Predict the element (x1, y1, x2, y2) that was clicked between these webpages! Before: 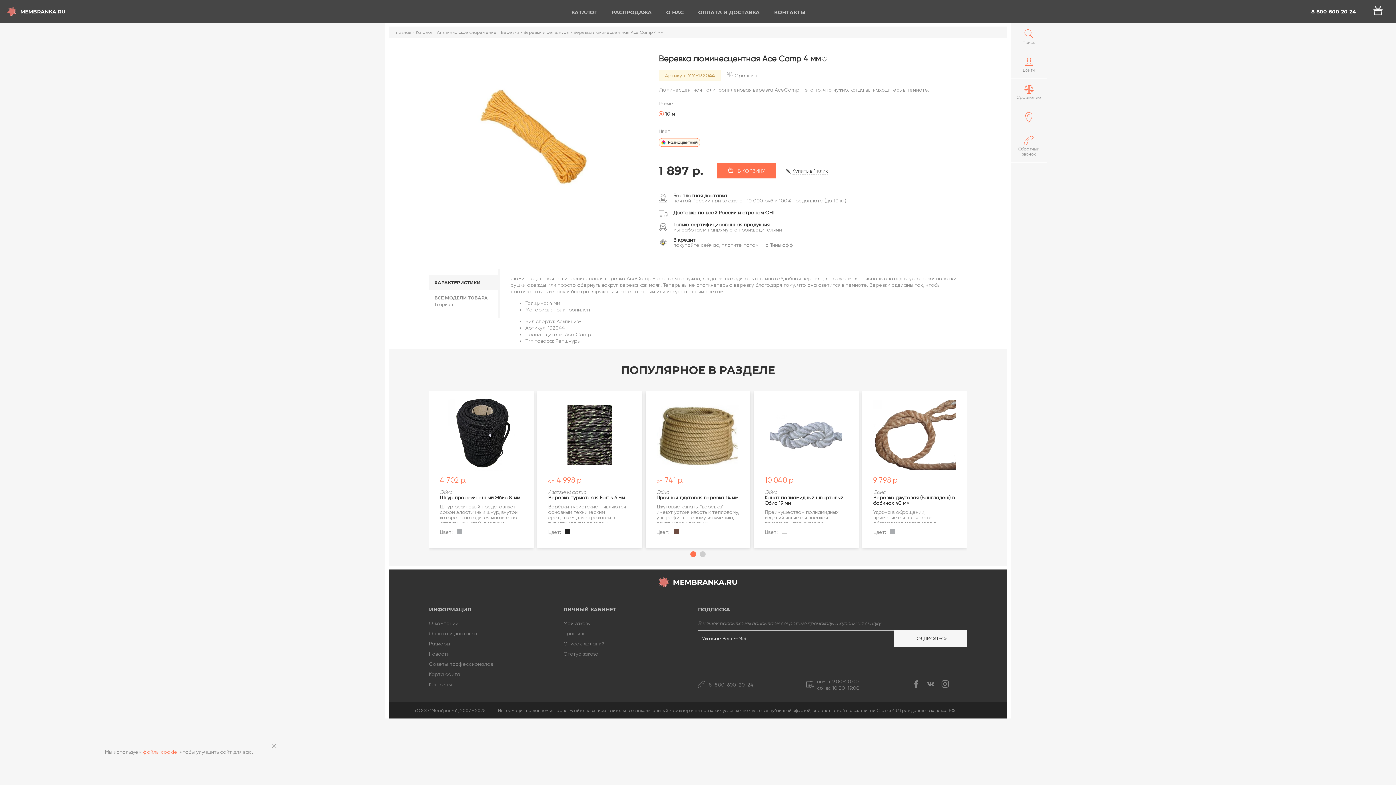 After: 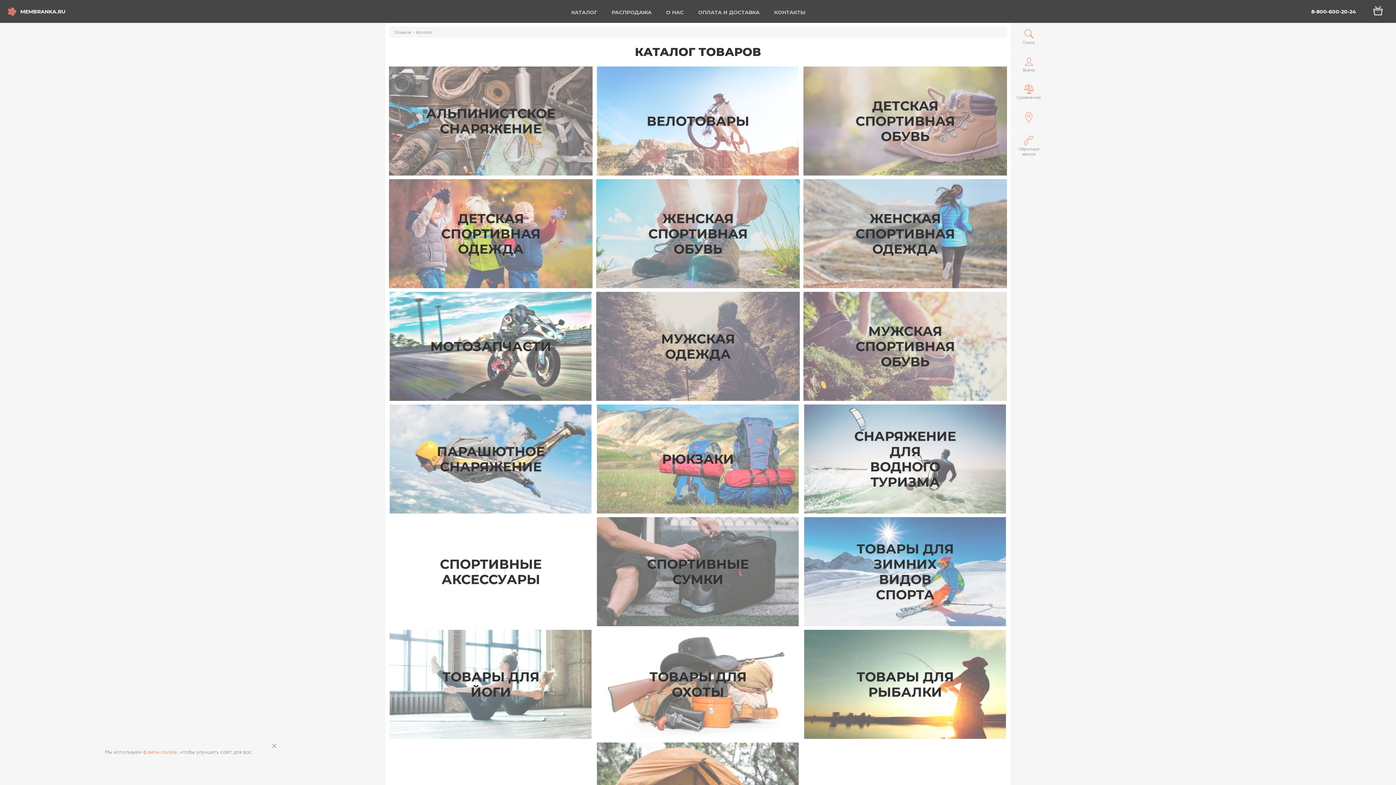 Action: bbox: (571, 9, 597, 23) label: КАТАЛОГ